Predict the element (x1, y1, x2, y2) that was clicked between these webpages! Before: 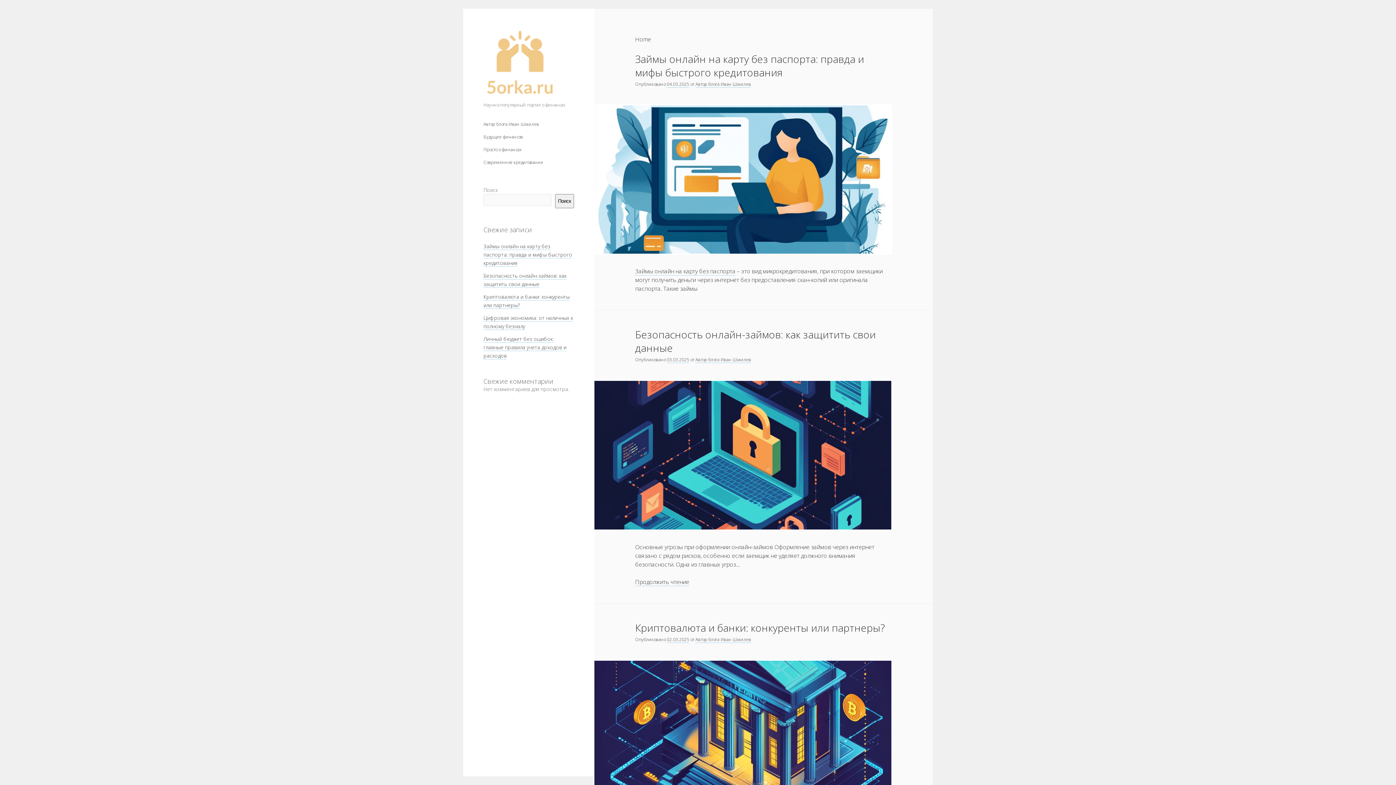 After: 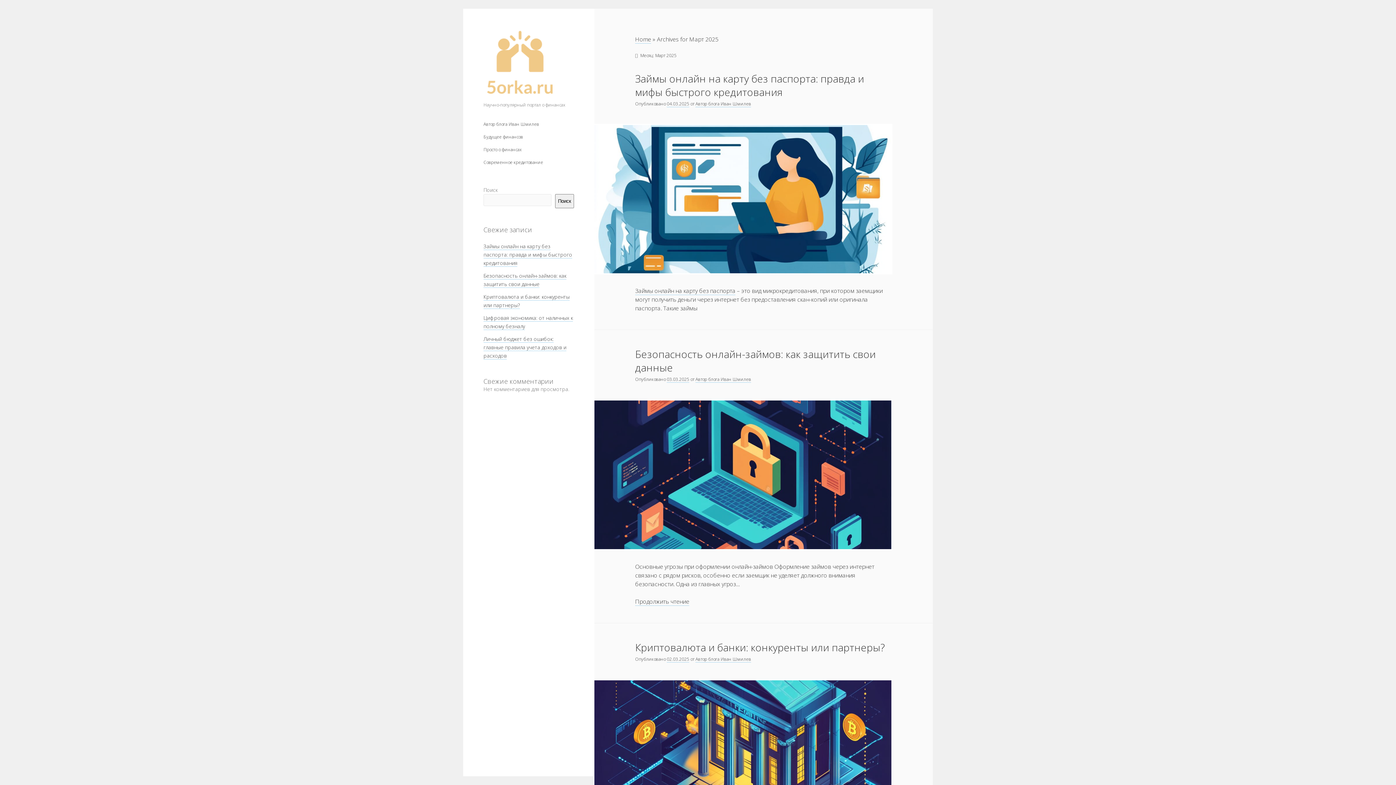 Action: label: 03.03.2025 bbox: (666, 356, 689, 363)